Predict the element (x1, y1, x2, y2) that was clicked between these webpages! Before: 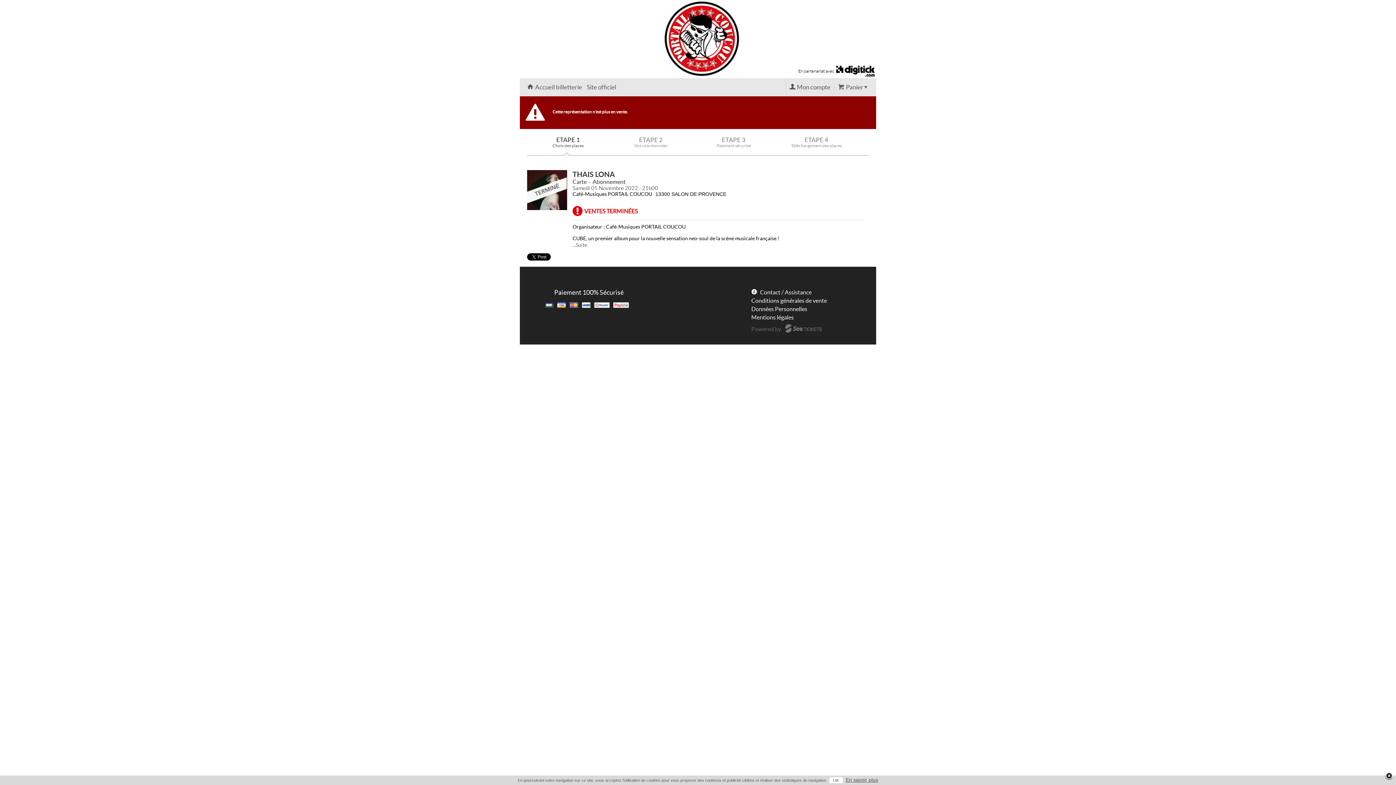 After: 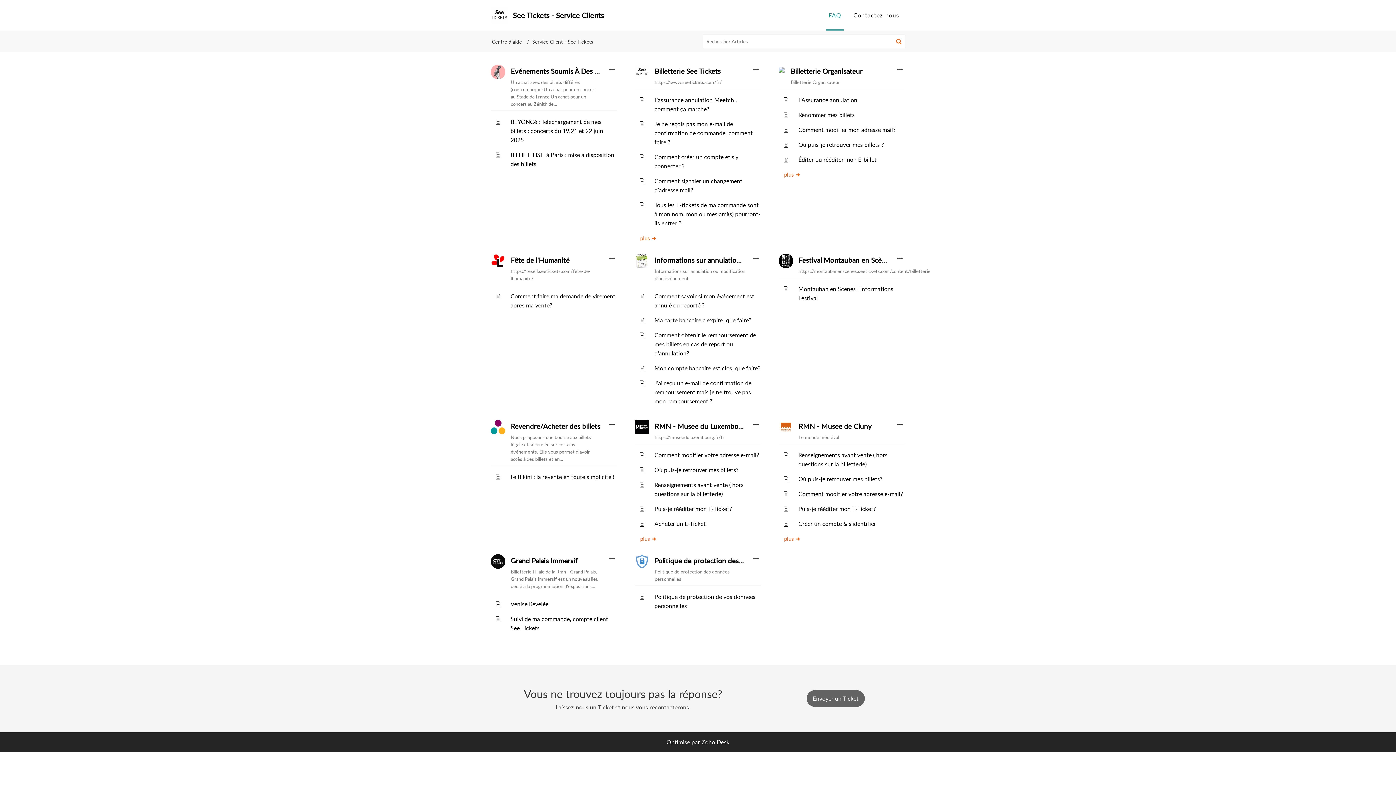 Action: bbox: (760, 289, 811, 295) label: Contact / Assistance